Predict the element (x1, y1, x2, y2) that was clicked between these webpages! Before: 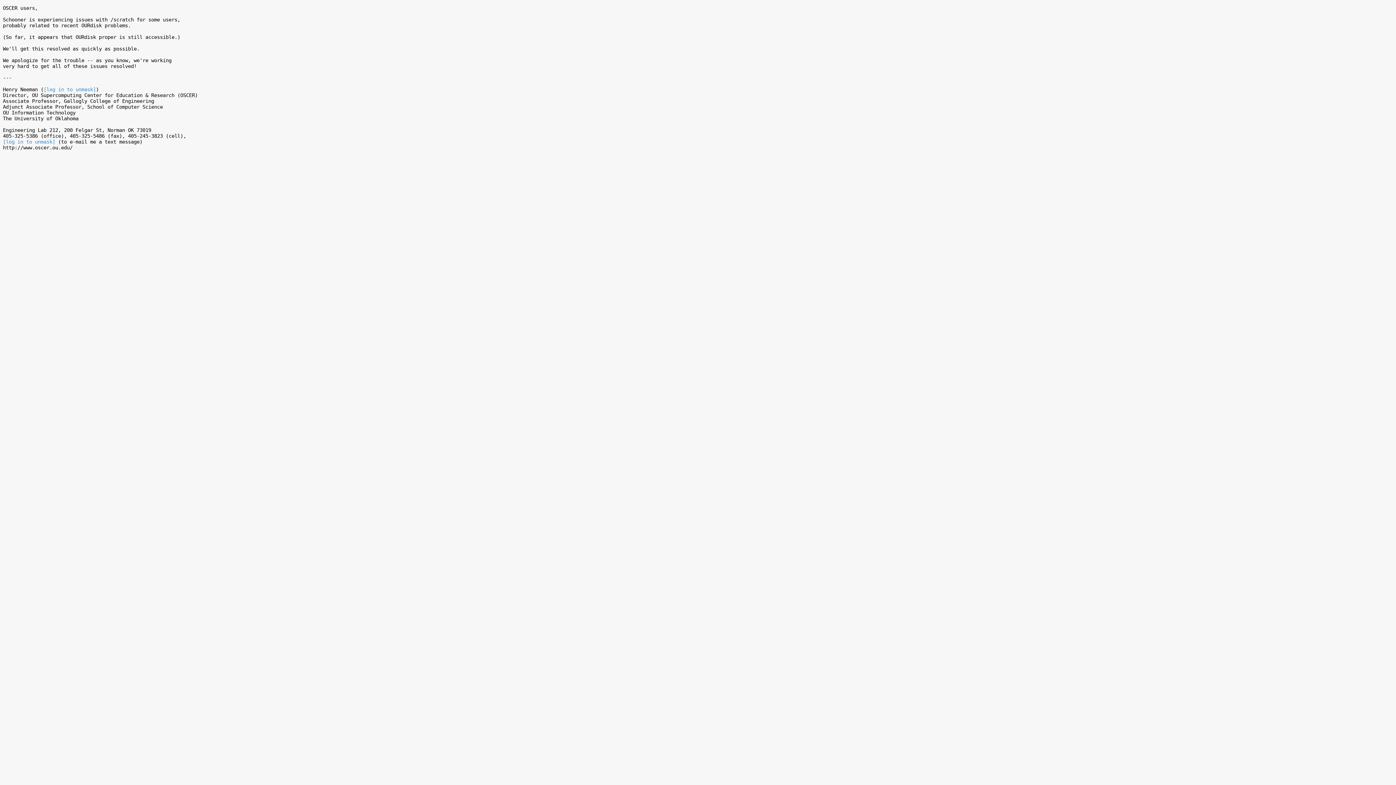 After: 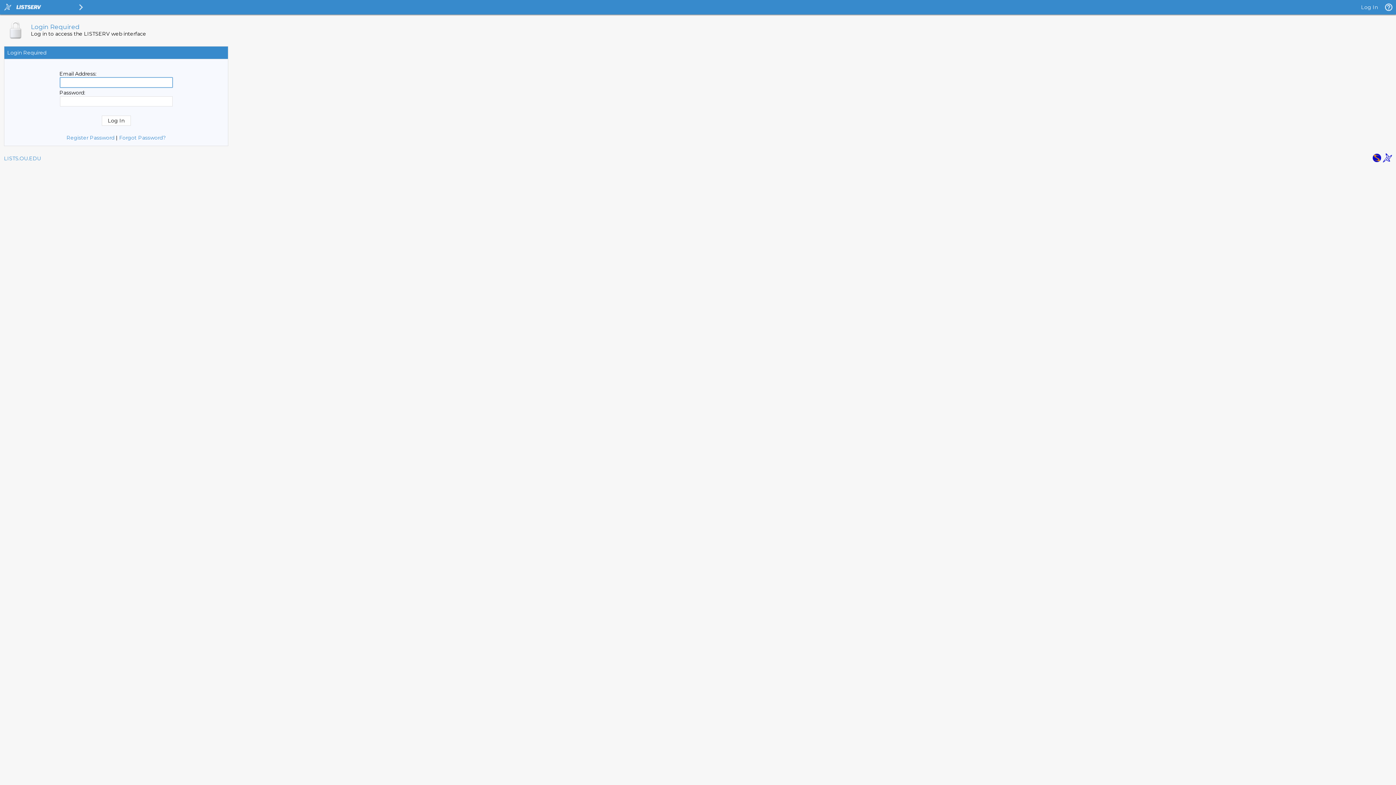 Action: bbox: (2, 138, 55, 144) label: [log in to unmask]